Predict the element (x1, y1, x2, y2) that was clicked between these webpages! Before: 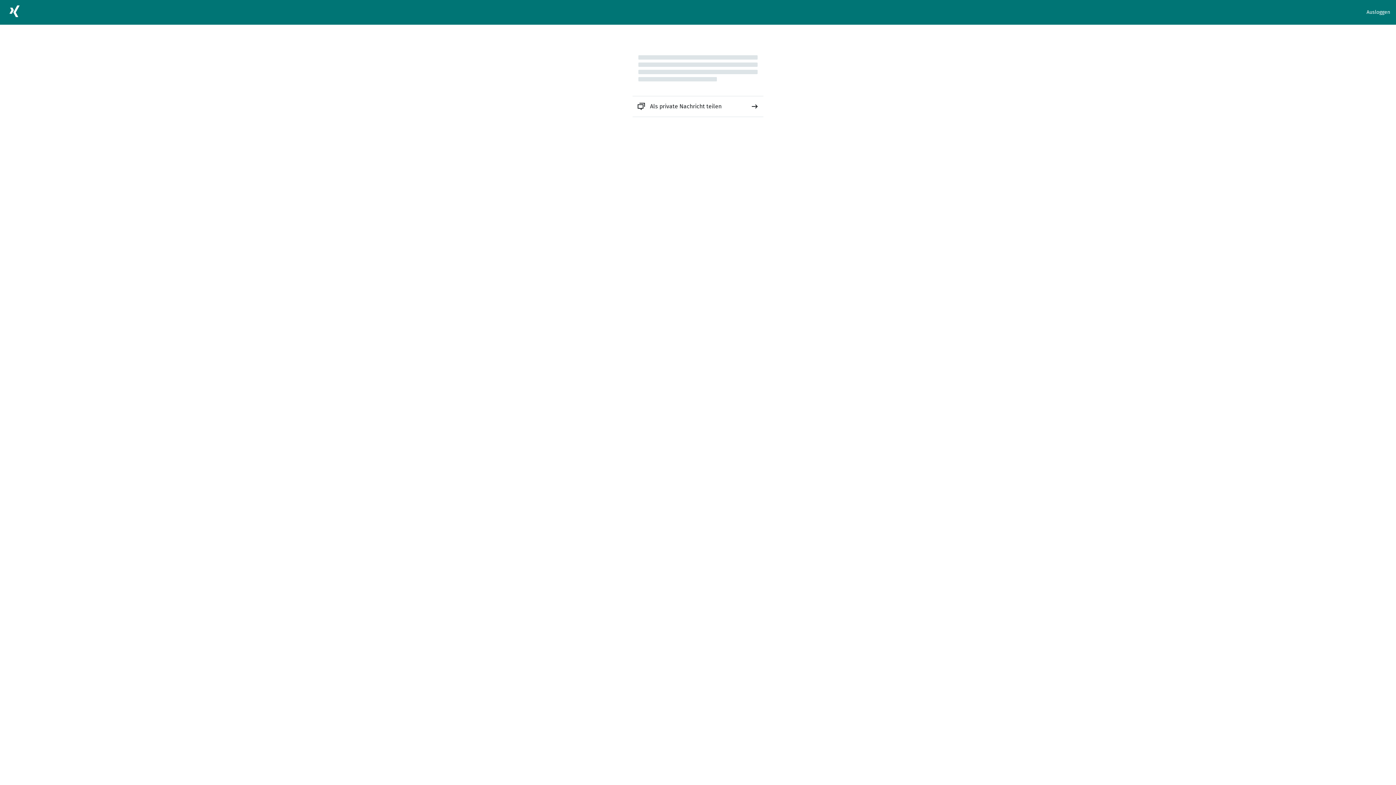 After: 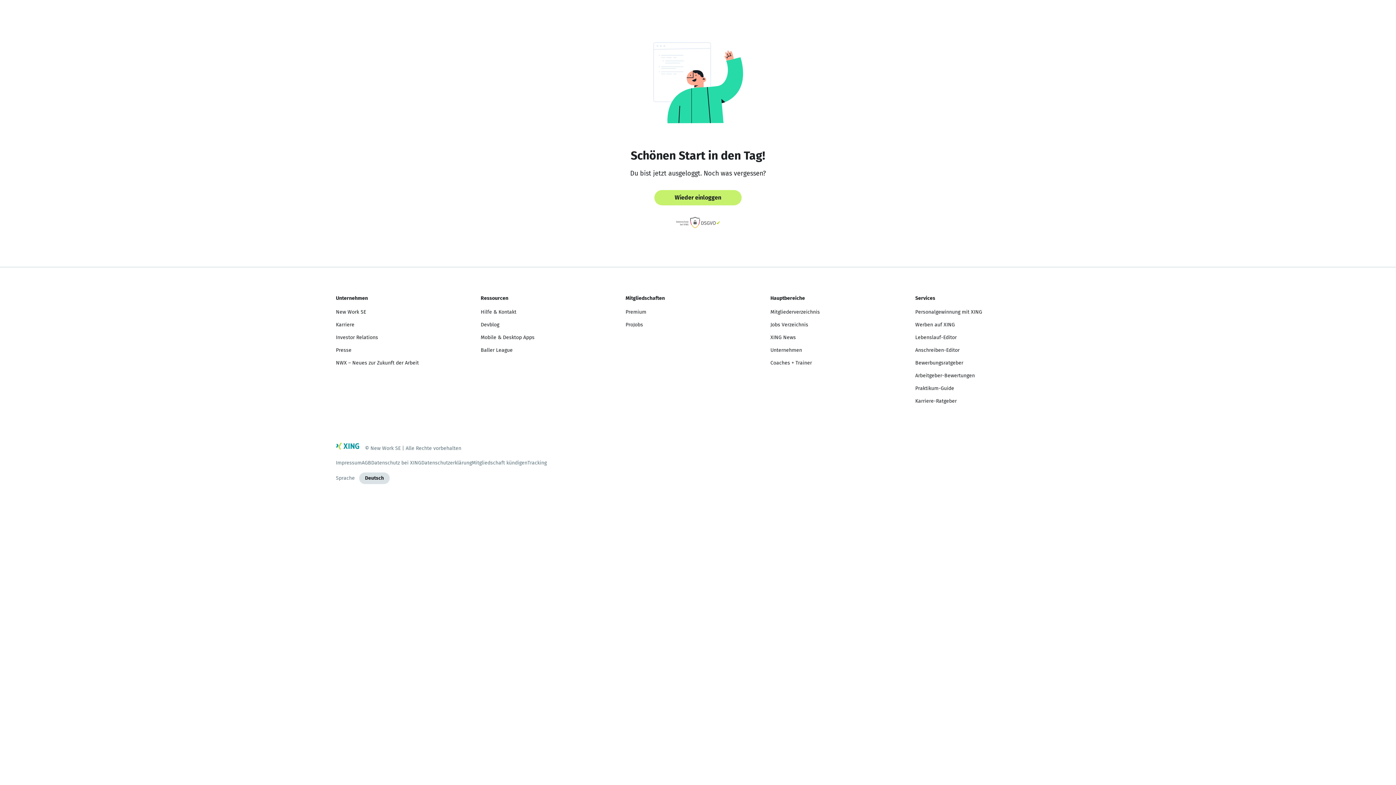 Action: bbox: (1366, 8, 1390, 16) label: Ausloggen